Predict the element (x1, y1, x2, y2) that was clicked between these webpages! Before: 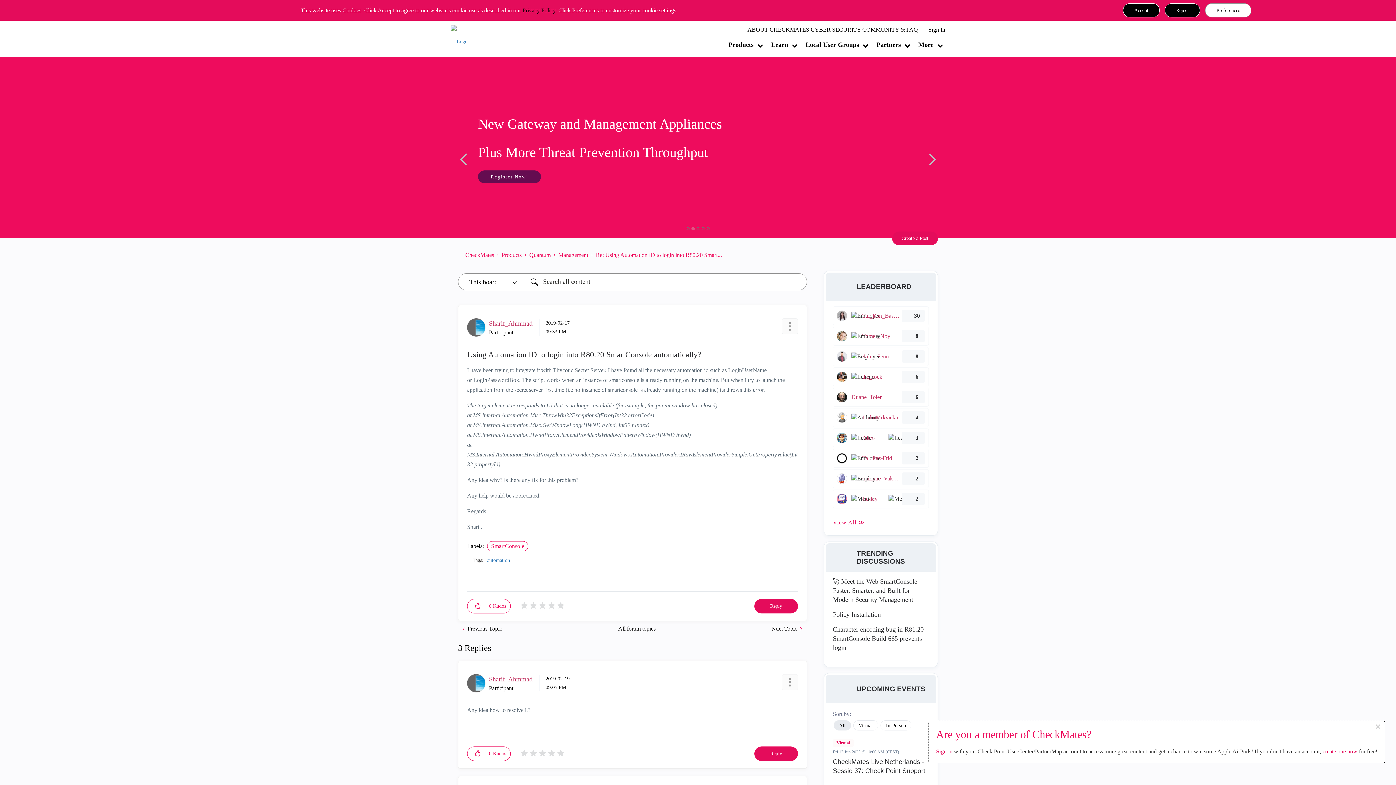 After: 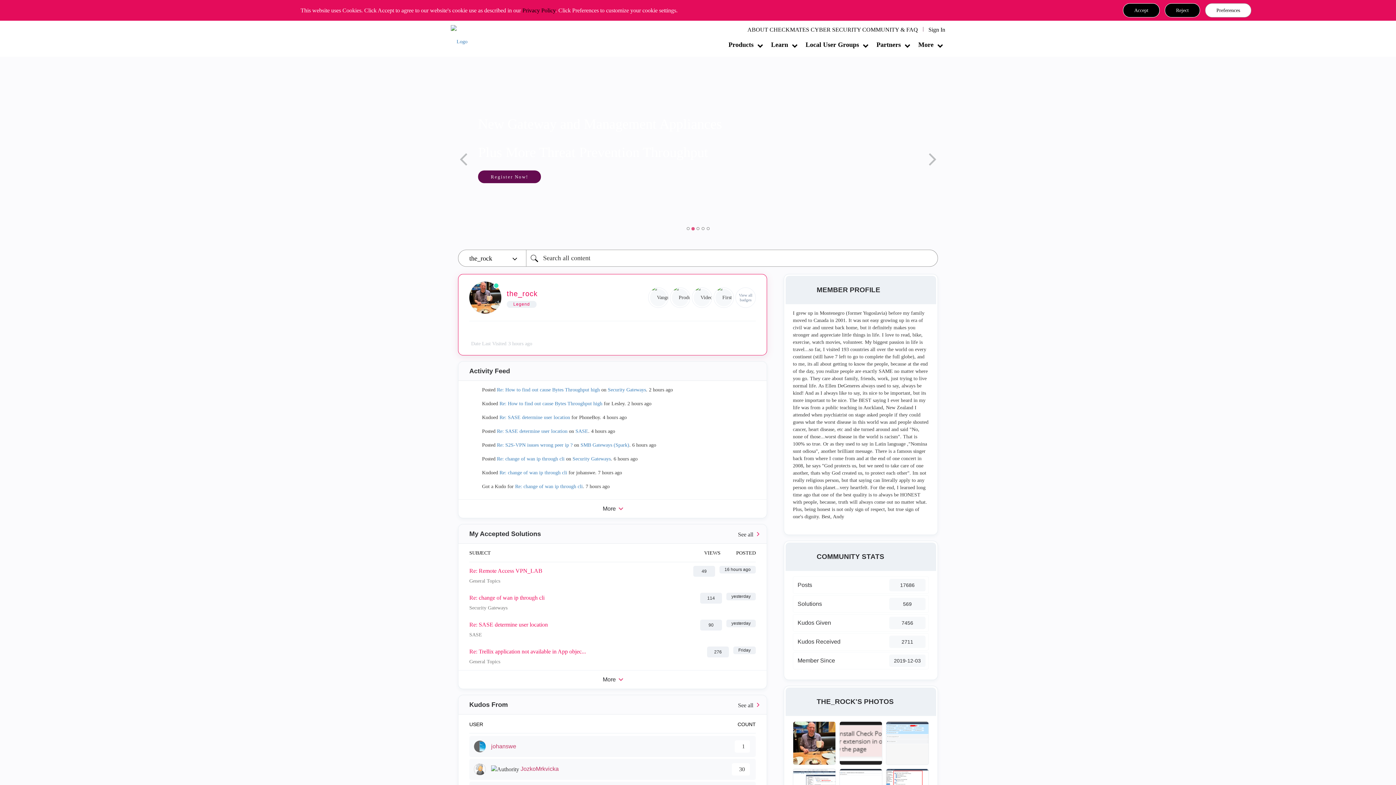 Action: bbox: (862, 373, 899, 381) label: View Profile of the_rock